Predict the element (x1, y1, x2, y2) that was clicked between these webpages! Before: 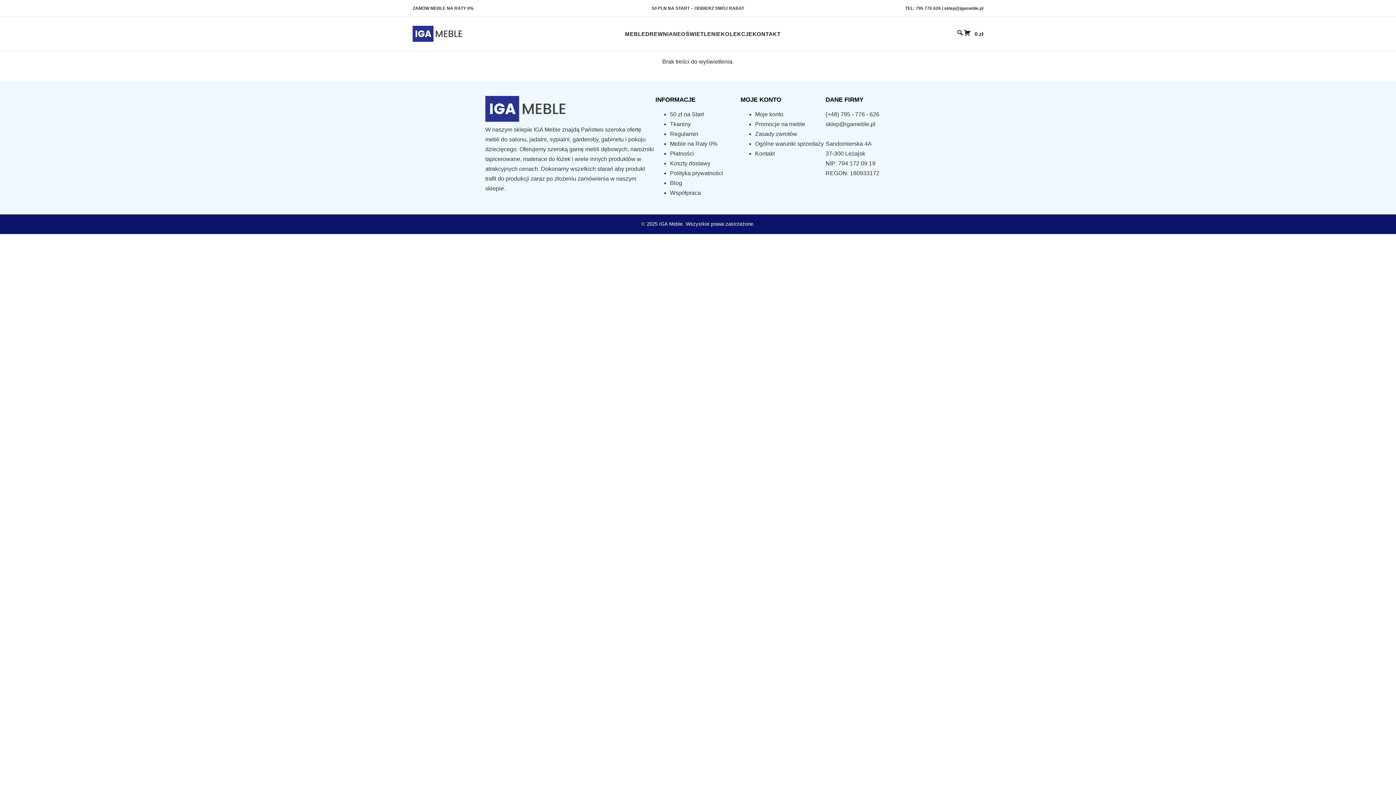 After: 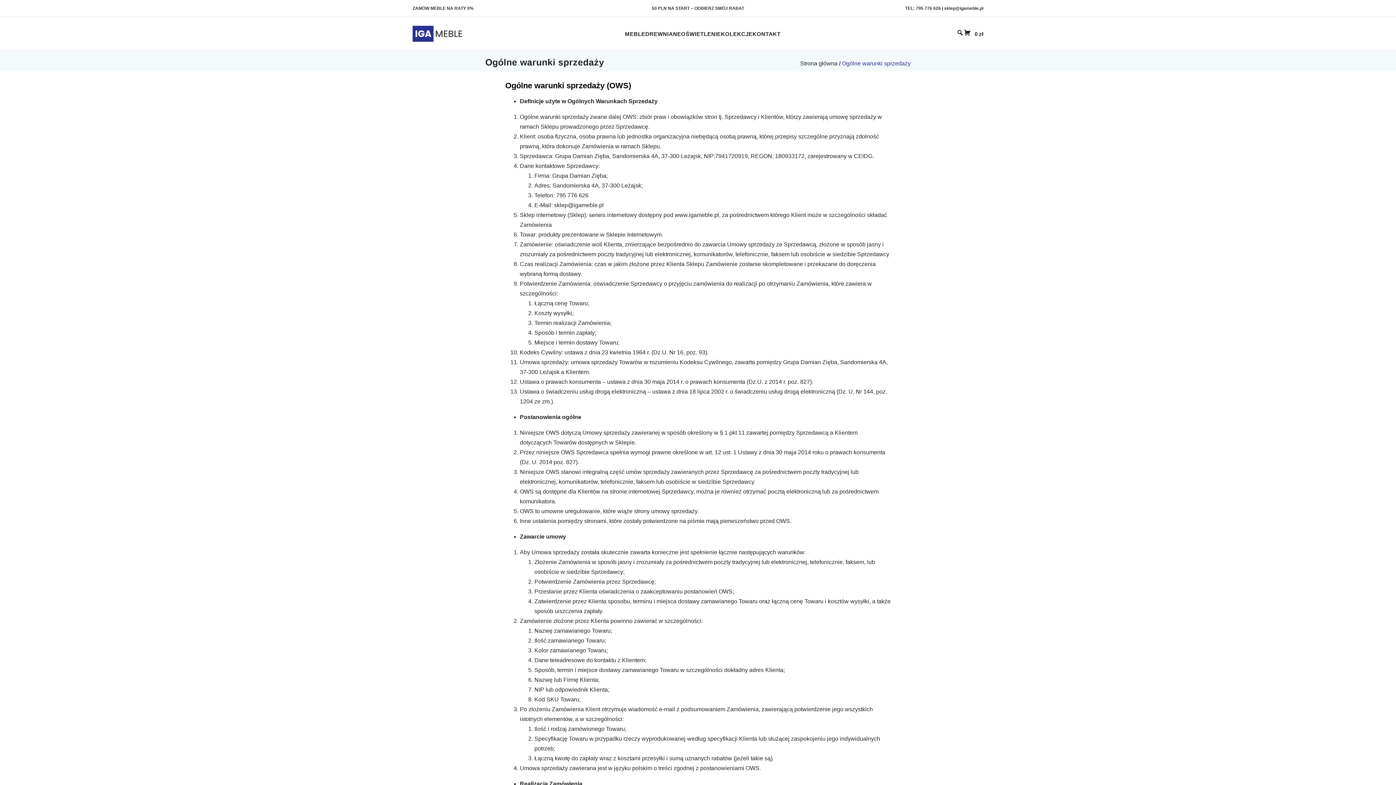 Action: label: Ogólne warunki sprzedaży bbox: (755, 140, 824, 146)